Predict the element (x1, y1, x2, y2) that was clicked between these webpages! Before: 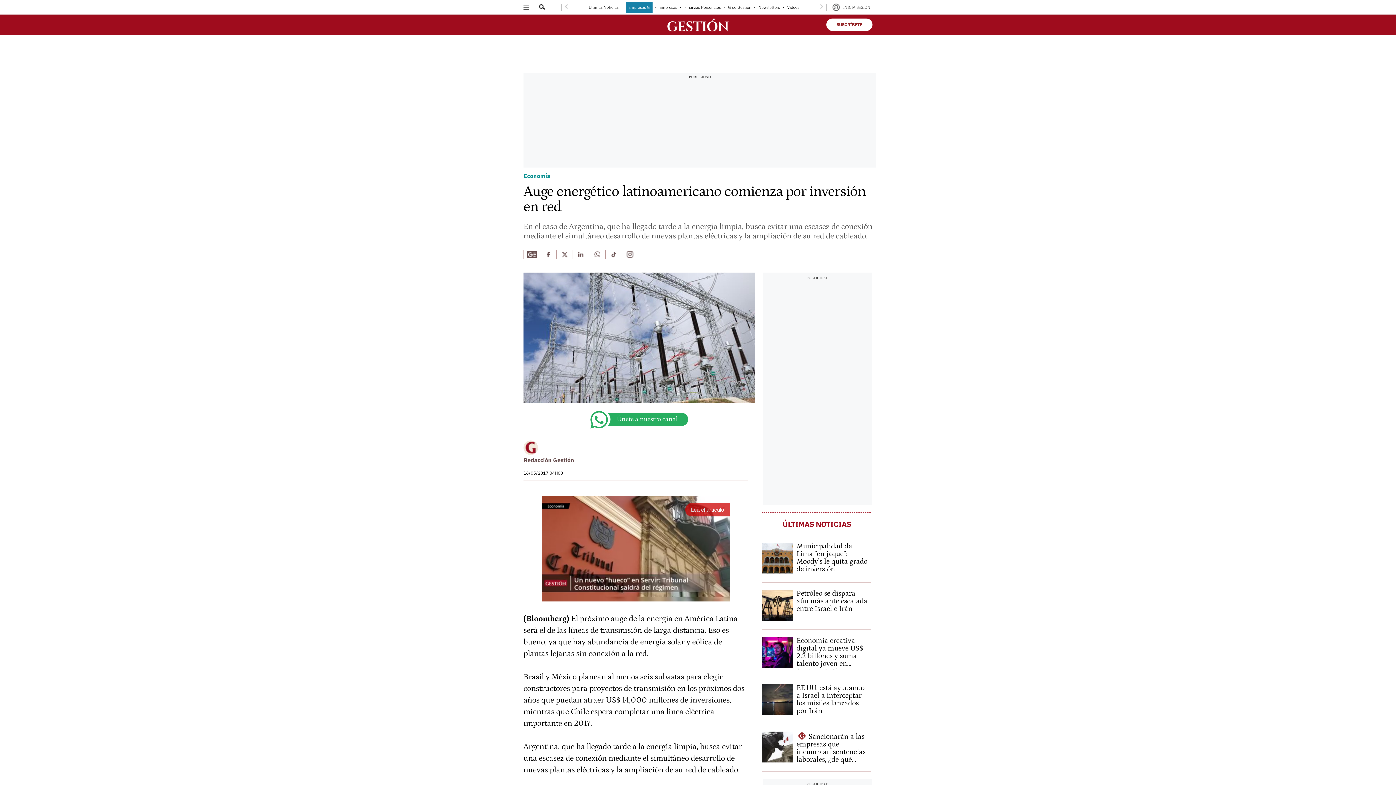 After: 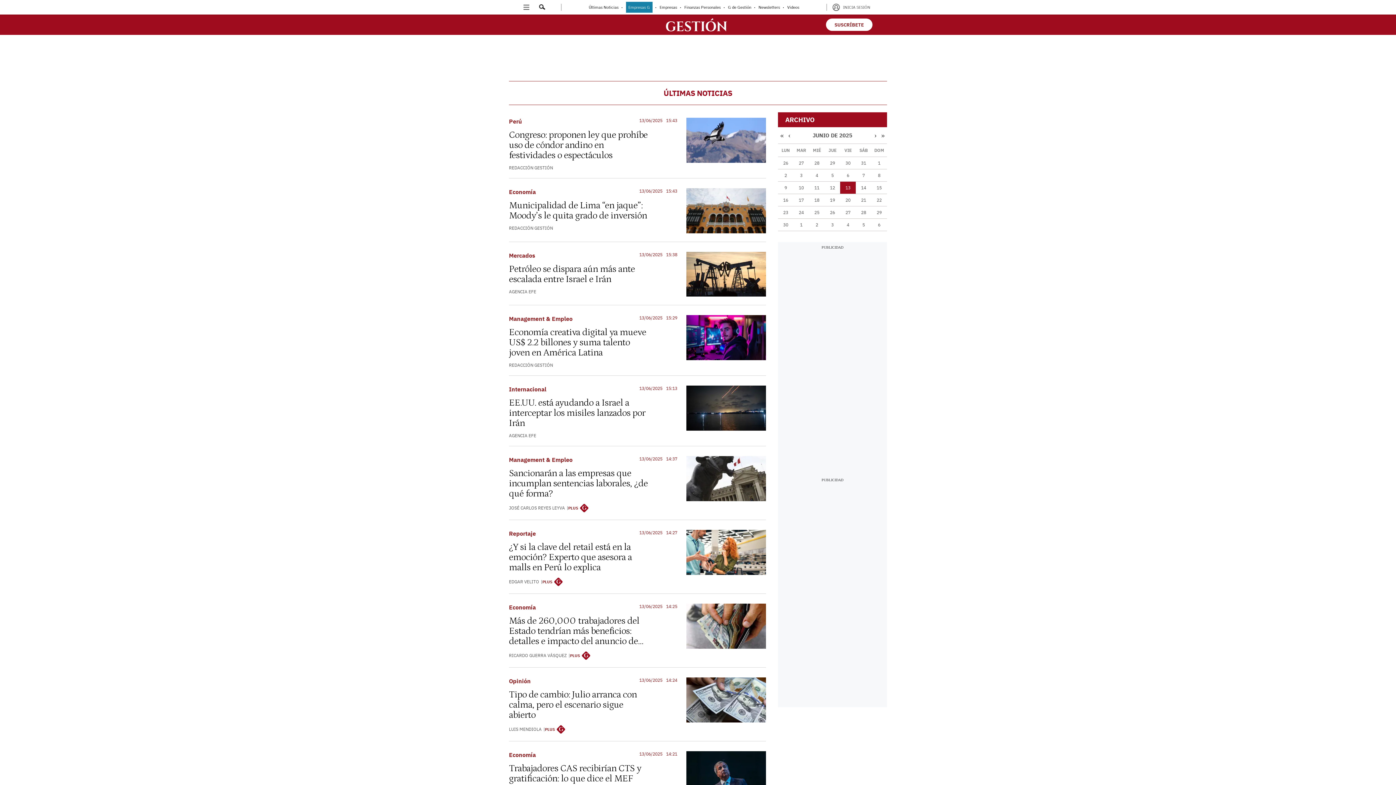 Action: bbox: (588, 4, 618, 9) label: link-nav-item